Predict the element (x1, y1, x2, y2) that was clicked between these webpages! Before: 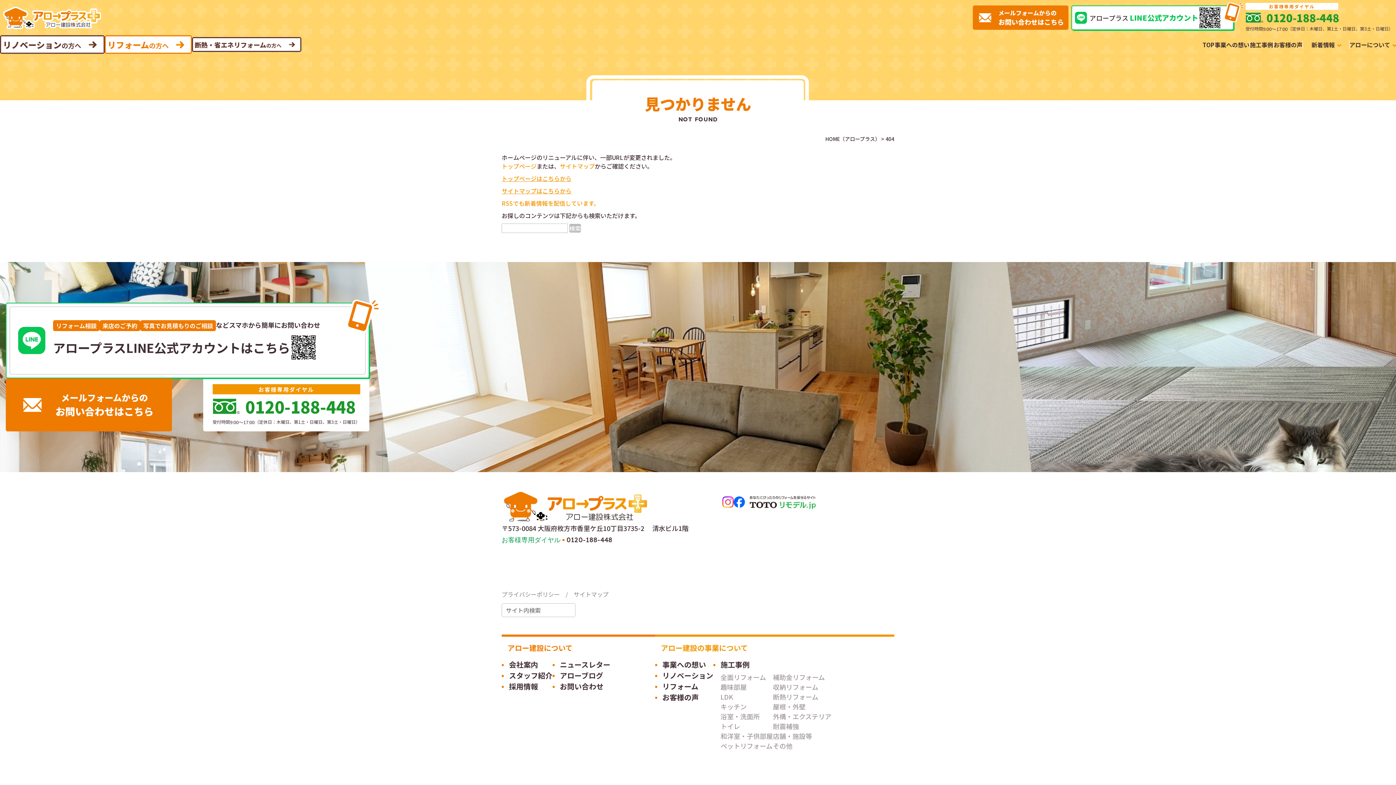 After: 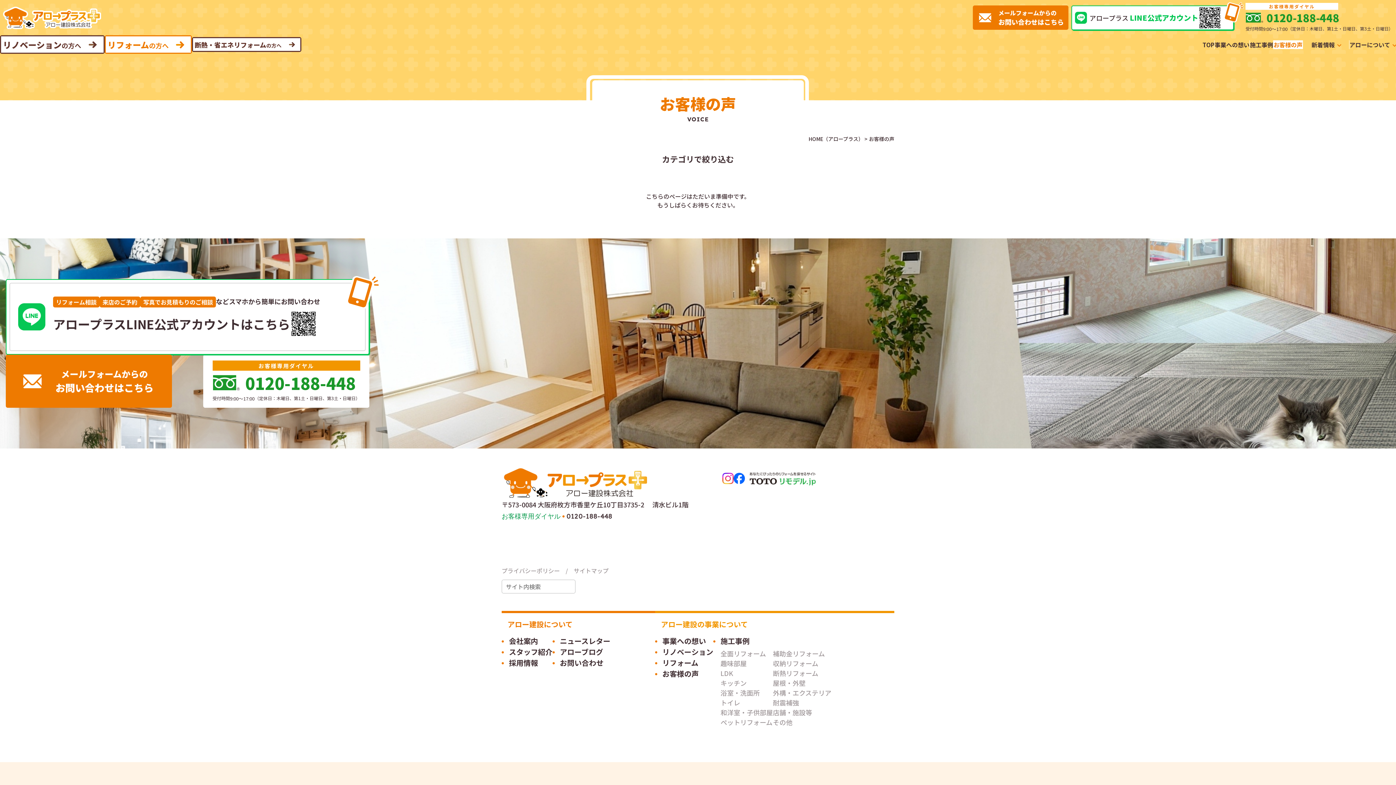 Action: bbox: (662, 692, 698, 702) label: お客様の声